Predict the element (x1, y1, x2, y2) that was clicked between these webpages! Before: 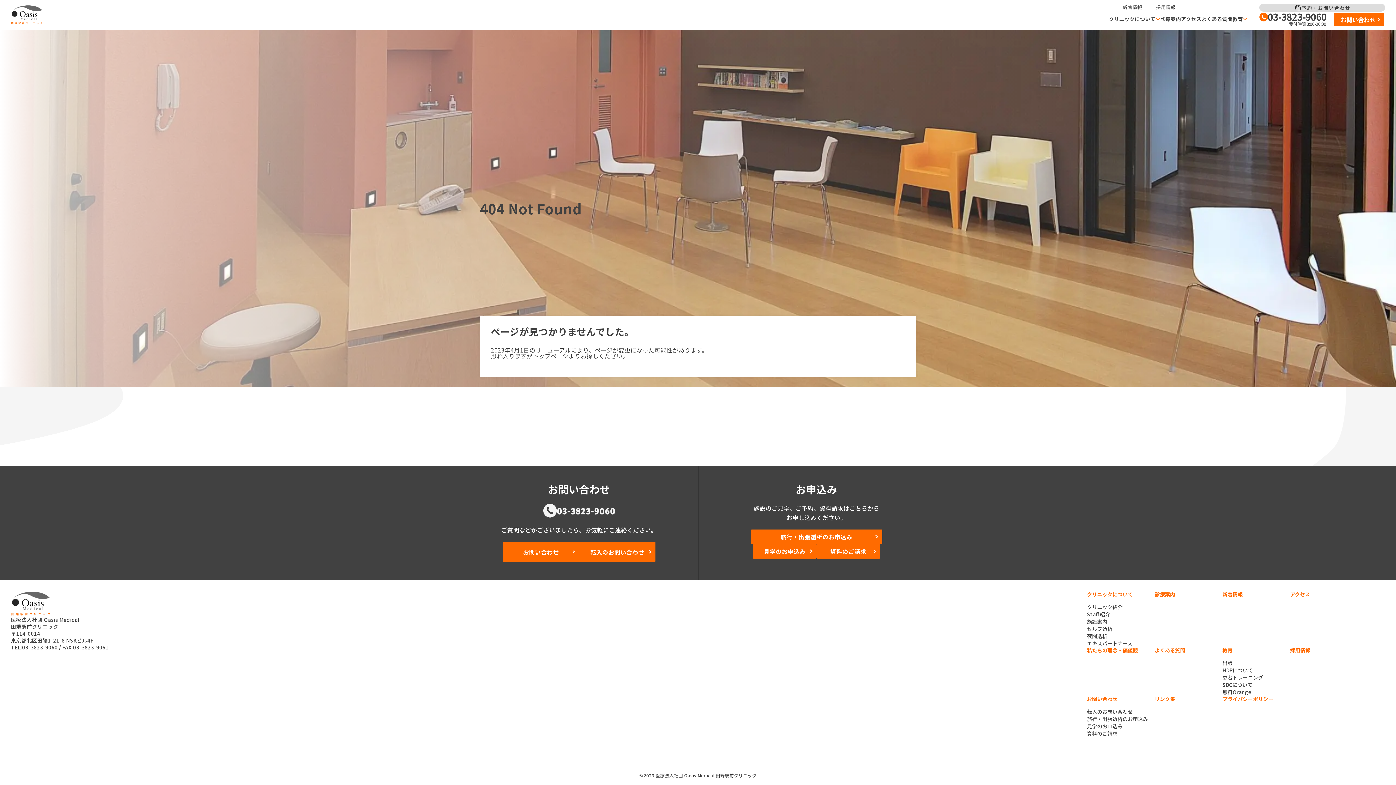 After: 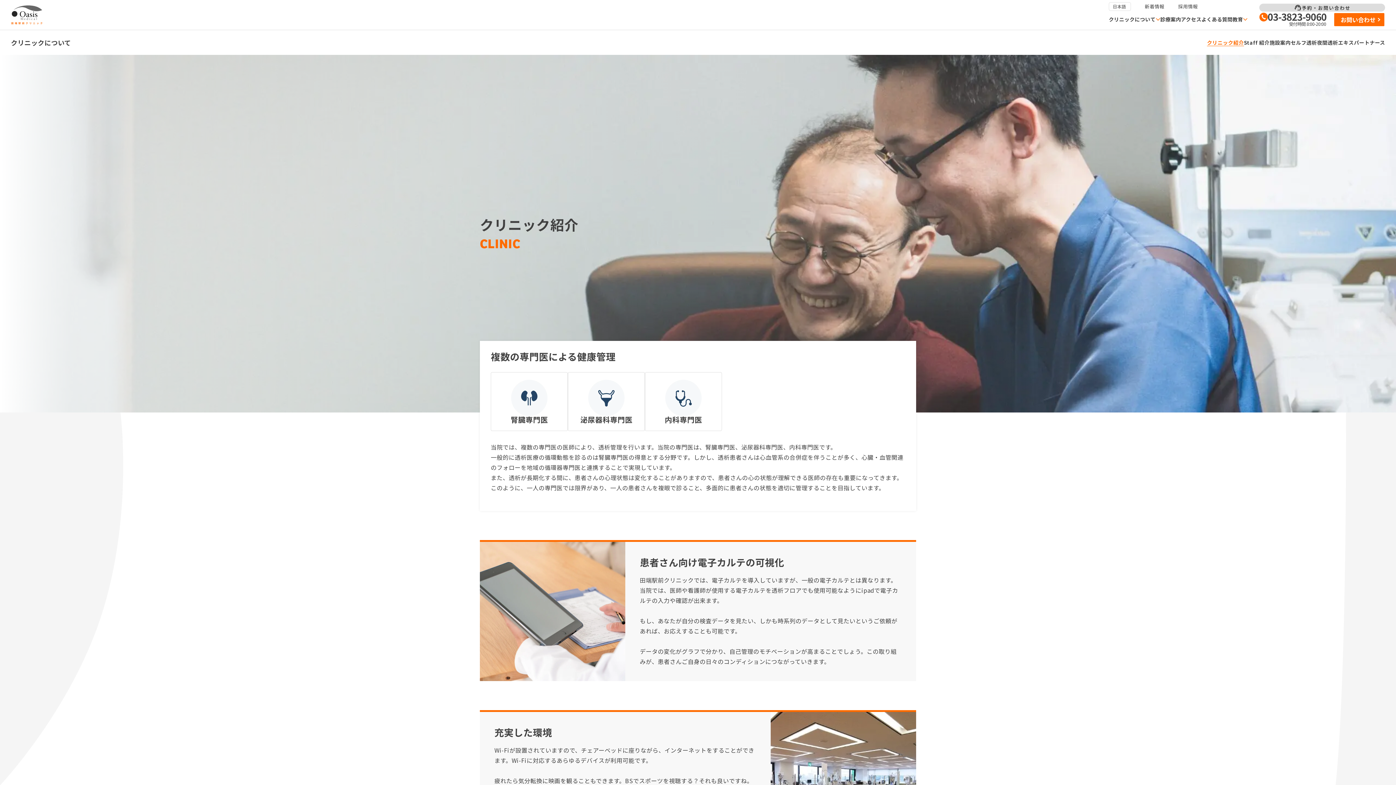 Action: label: クリニック紹介 bbox: (1087, 604, 1122, 610)